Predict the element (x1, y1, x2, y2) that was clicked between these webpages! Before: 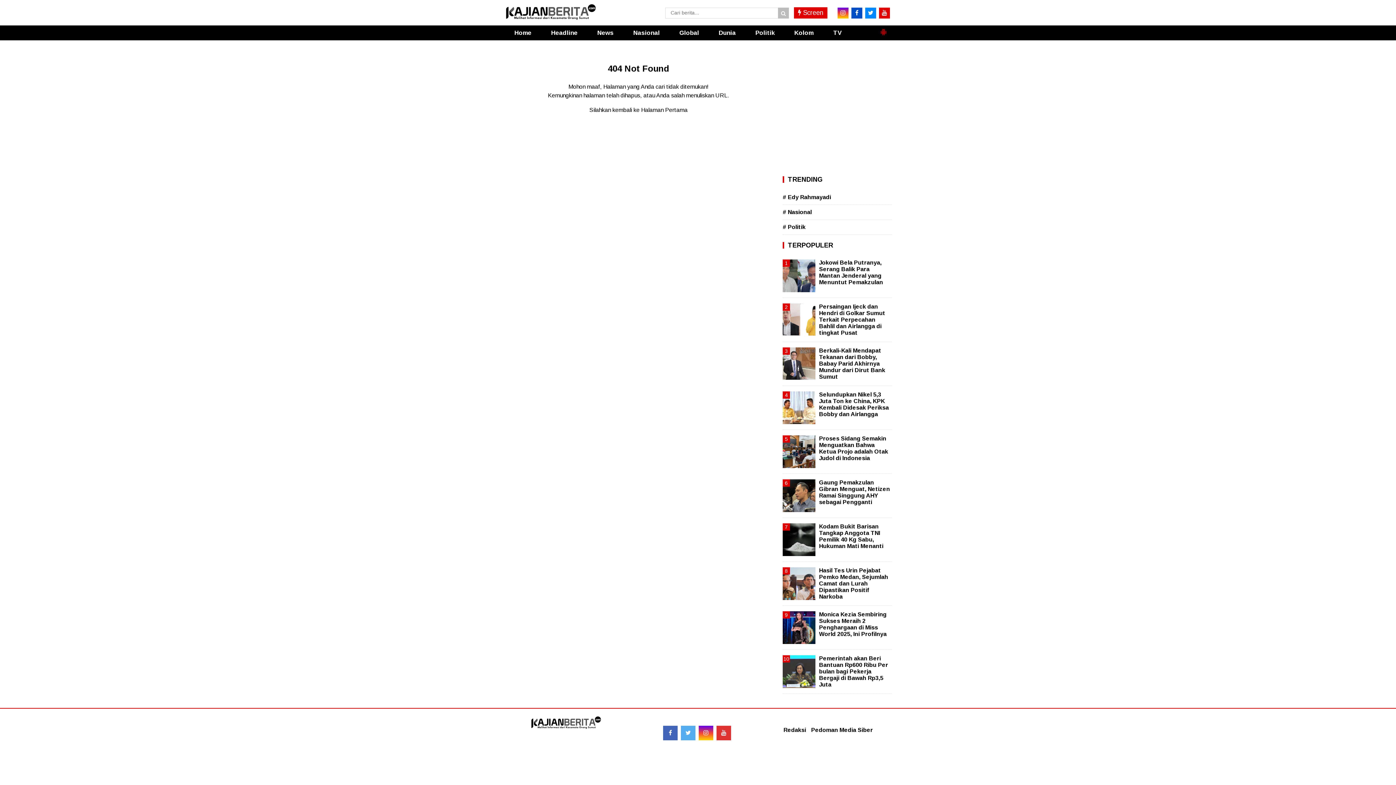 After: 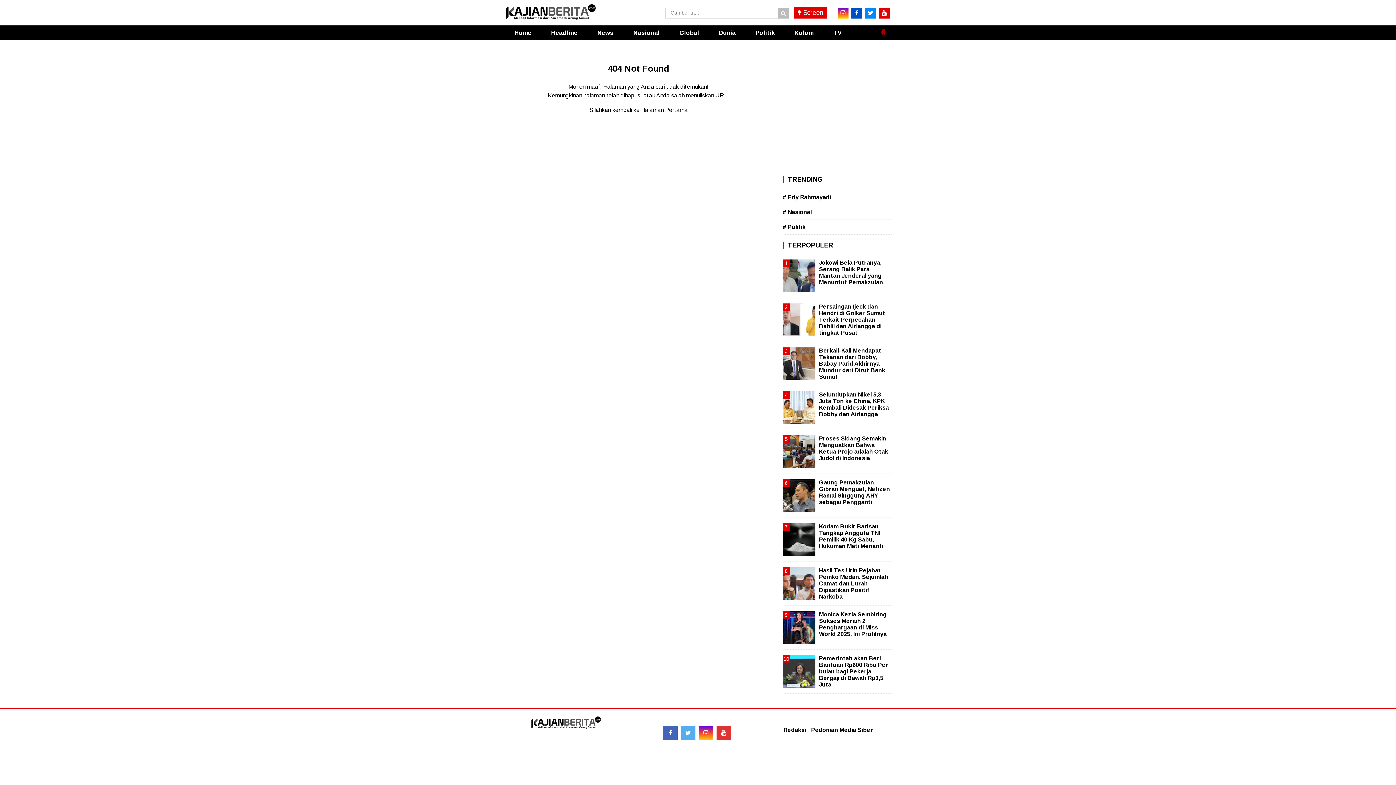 Action: bbox: (811, 727, 873, 734) label: Pedoman Media Siber